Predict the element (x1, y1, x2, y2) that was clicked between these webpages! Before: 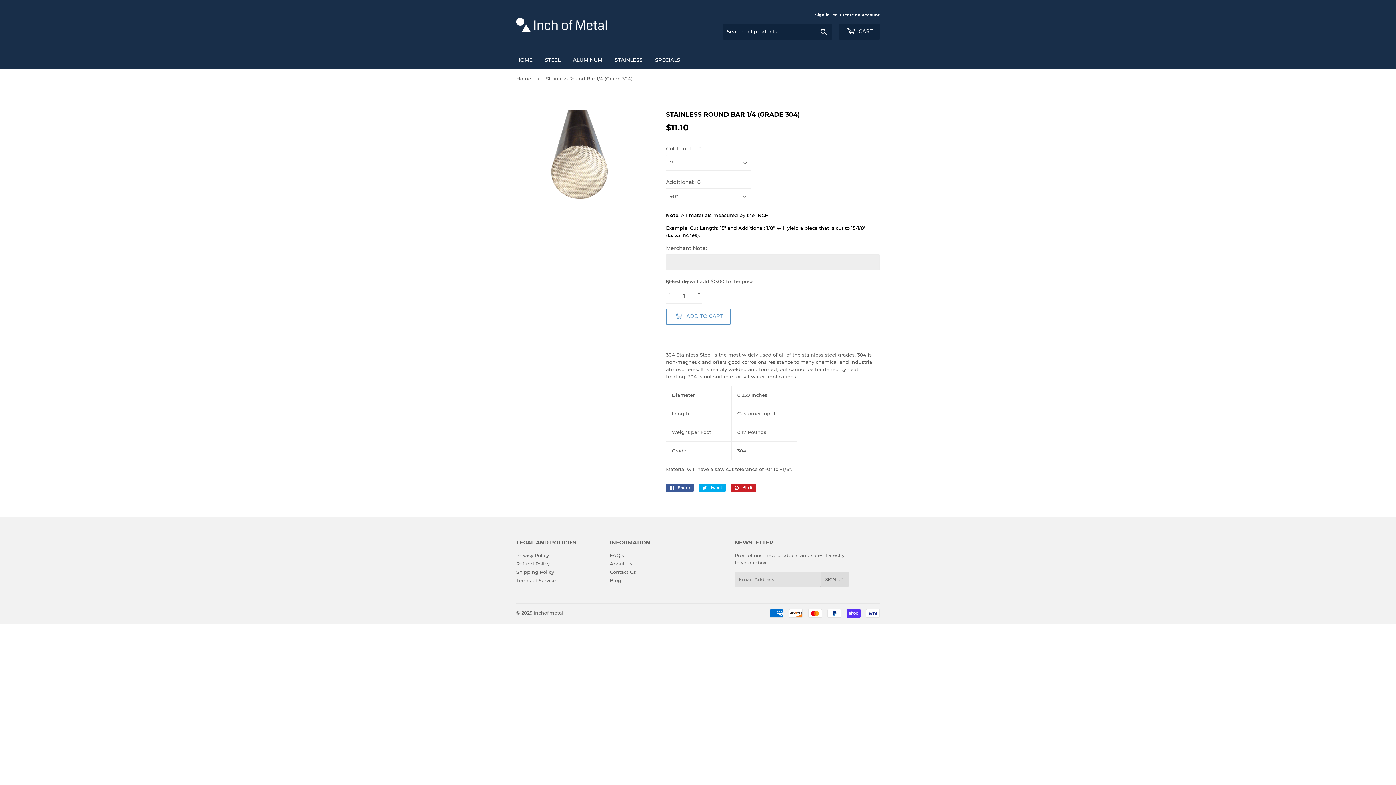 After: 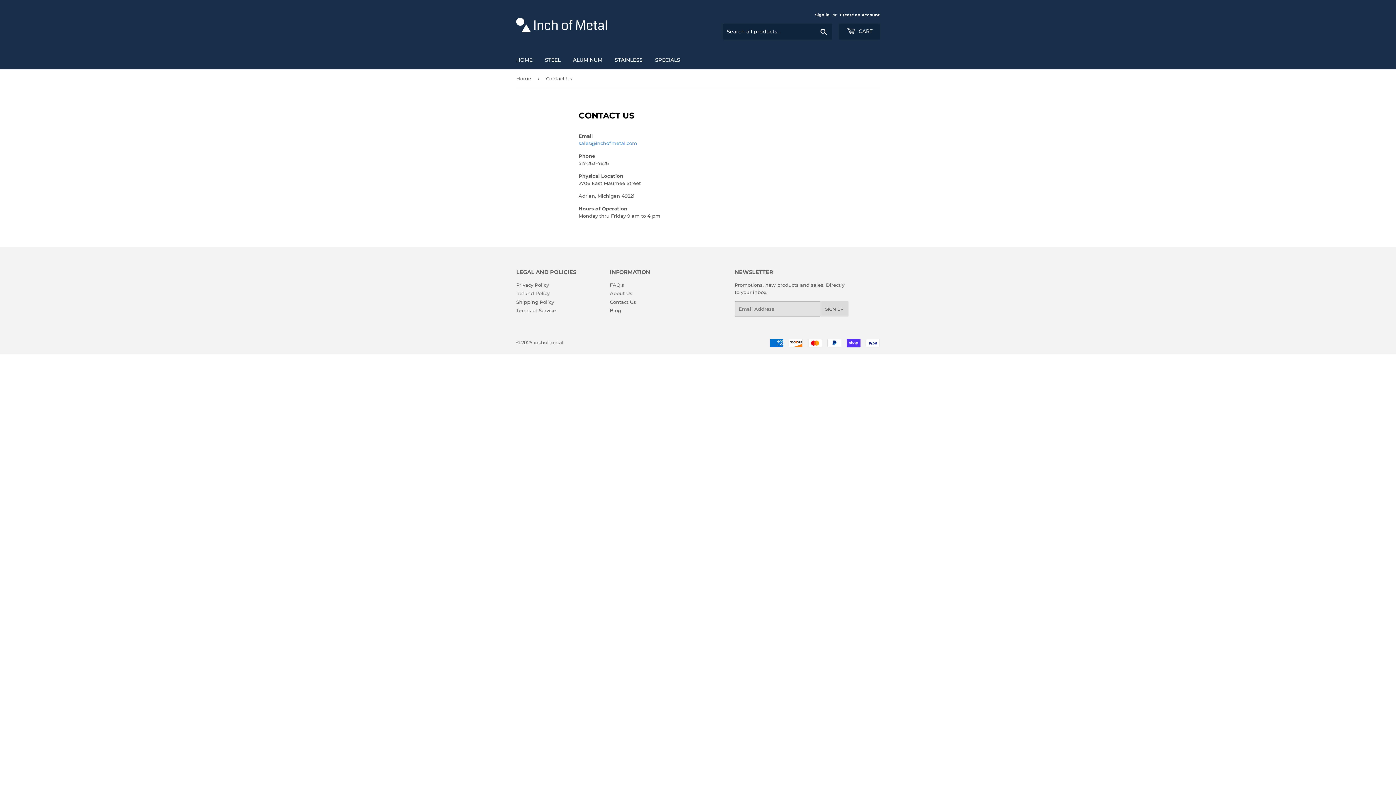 Action: label: Contact Us bbox: (610, 569, 636, 575)